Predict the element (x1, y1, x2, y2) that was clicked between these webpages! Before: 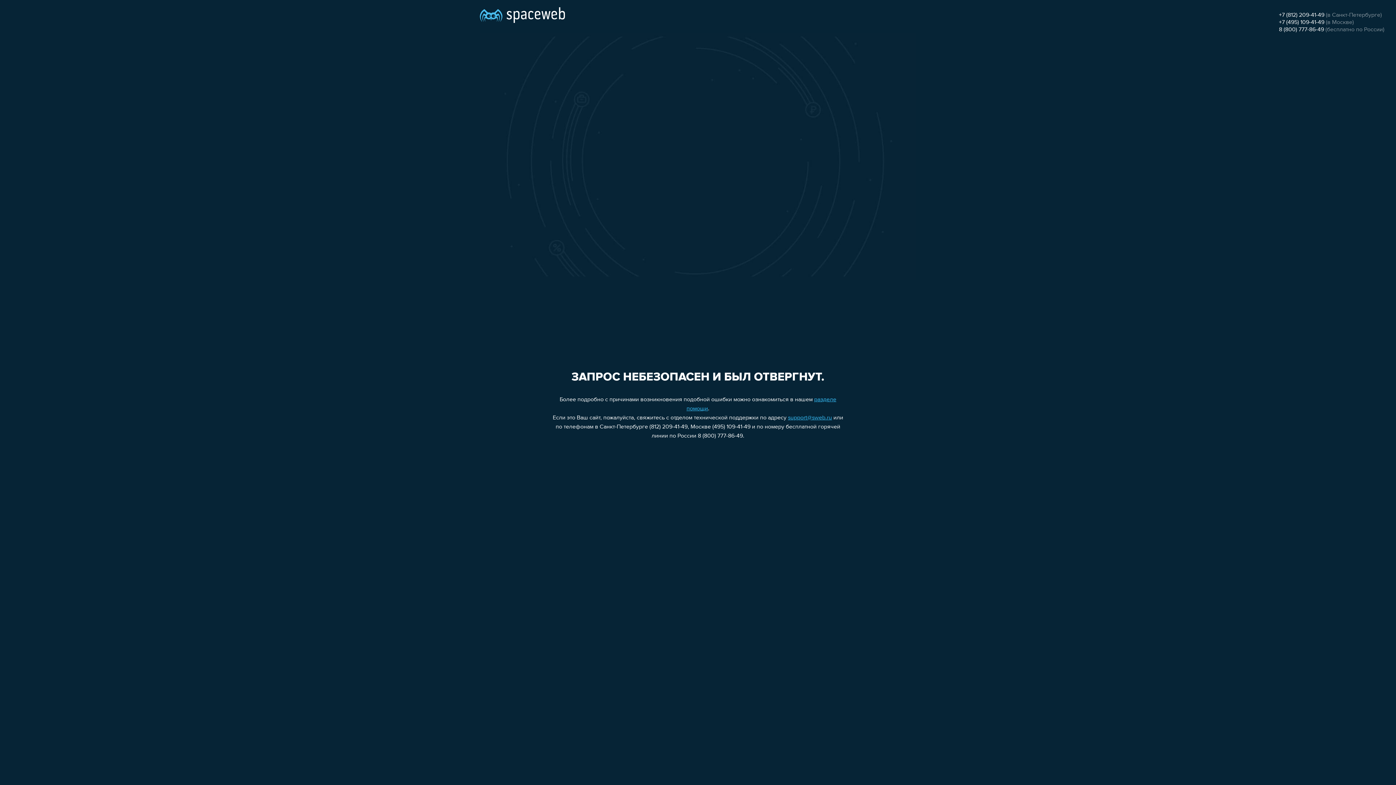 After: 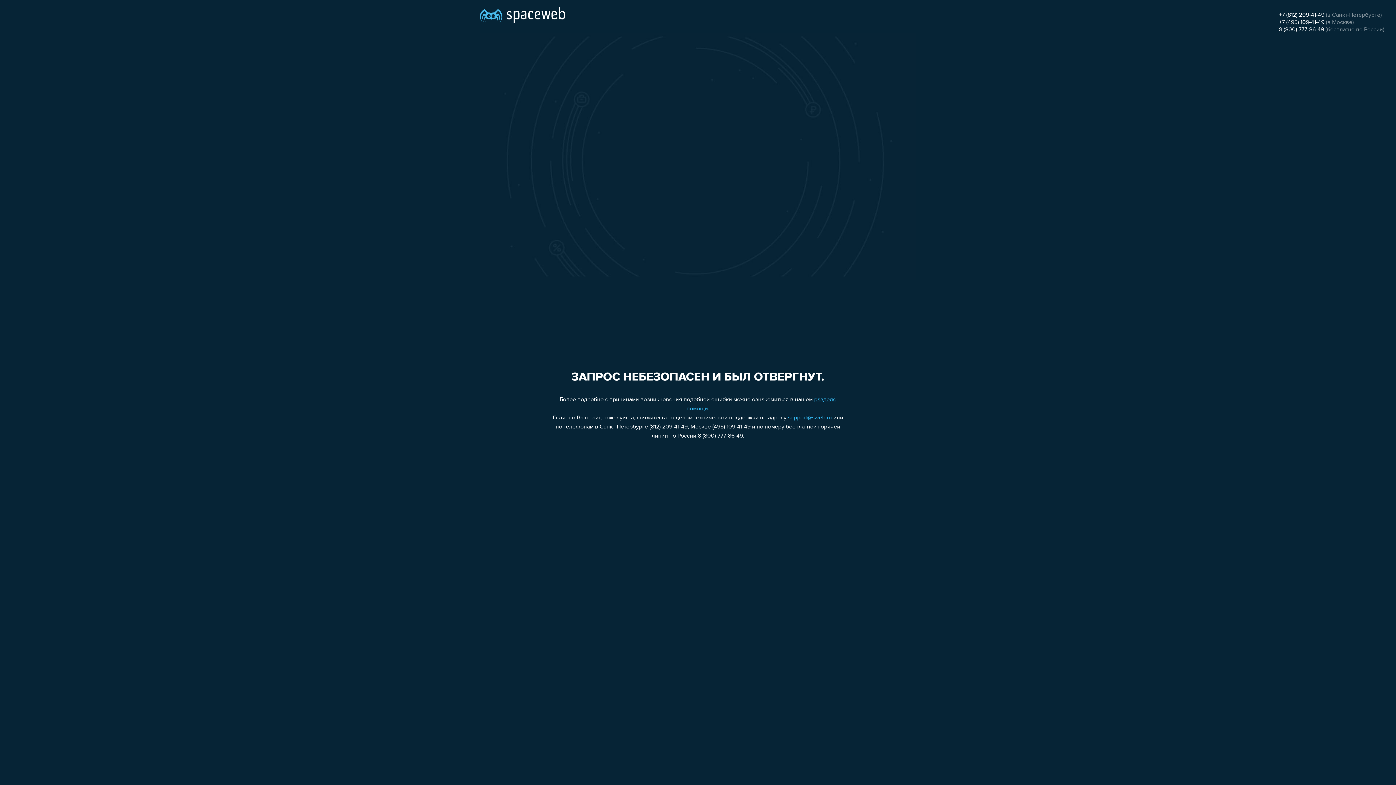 Action: bbox: (1279, 26, 1324, 32) label: 8 (800) 777-86-49